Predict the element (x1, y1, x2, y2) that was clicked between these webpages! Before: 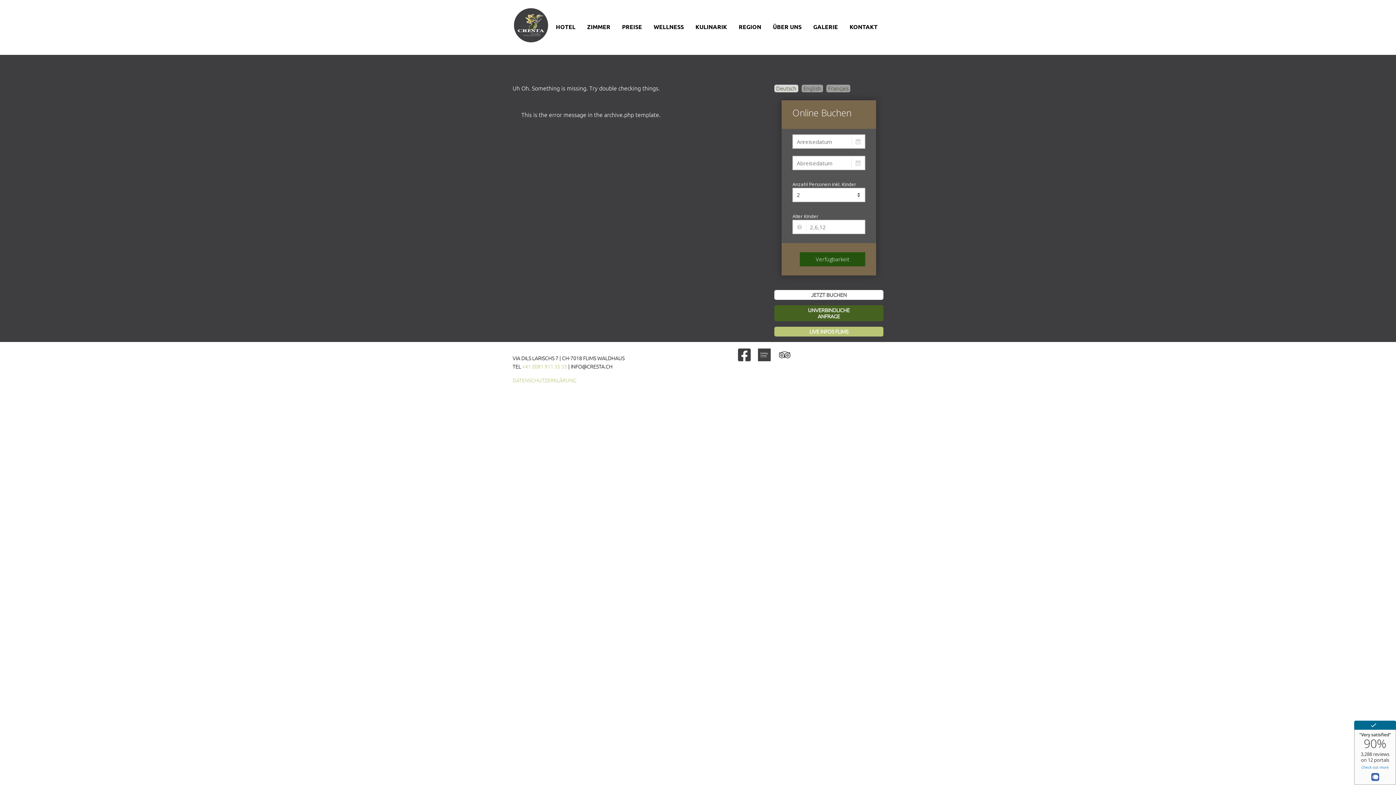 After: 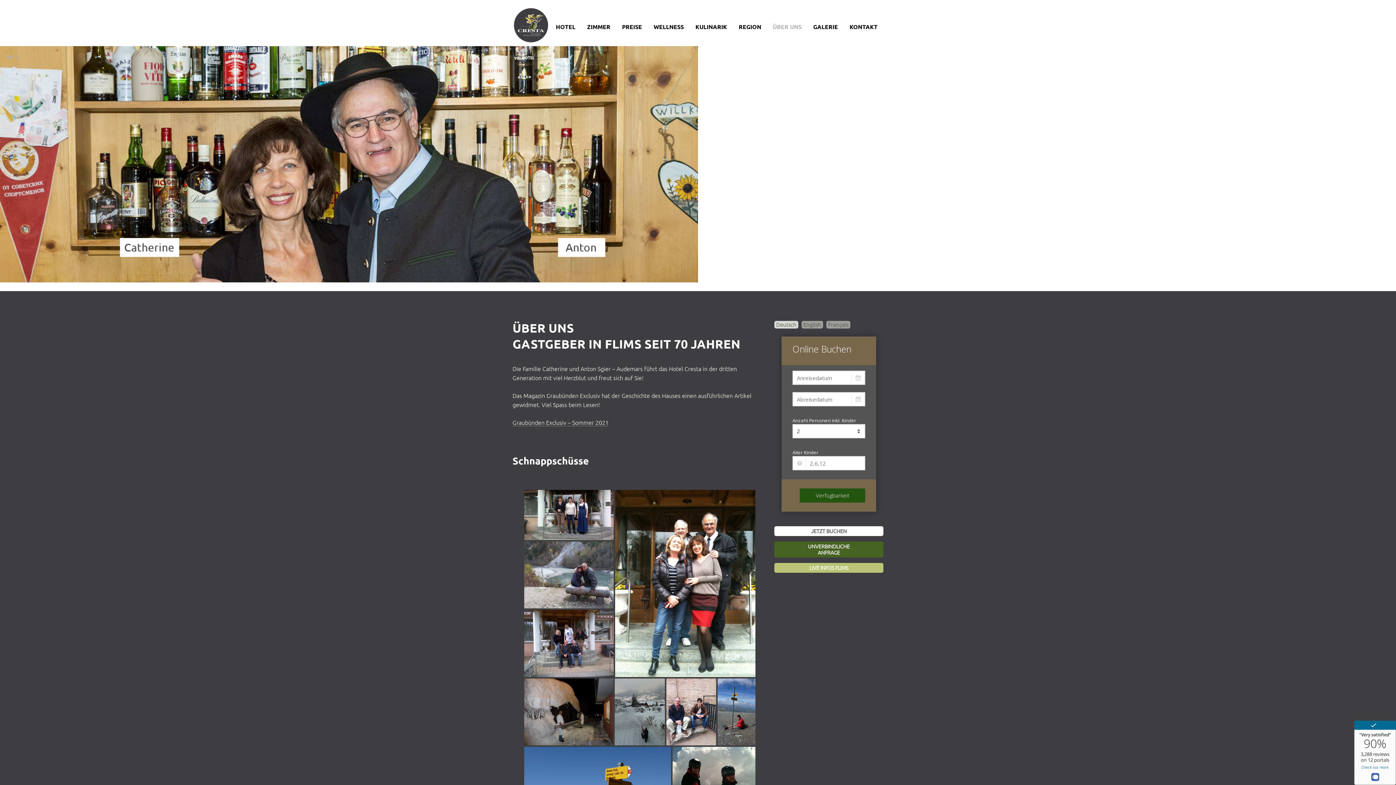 Action: label: ÜBER UNS bbox: (767, 18, 807, 36)